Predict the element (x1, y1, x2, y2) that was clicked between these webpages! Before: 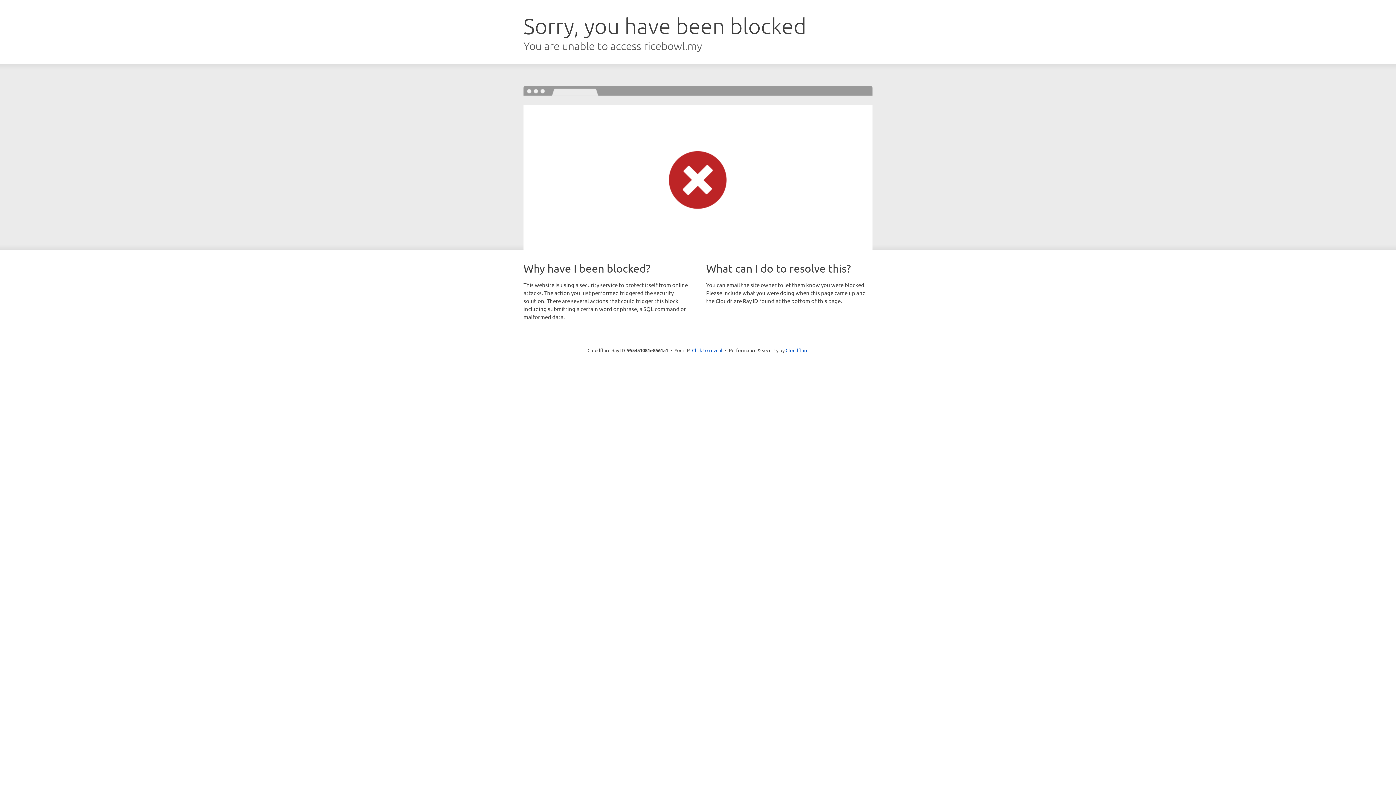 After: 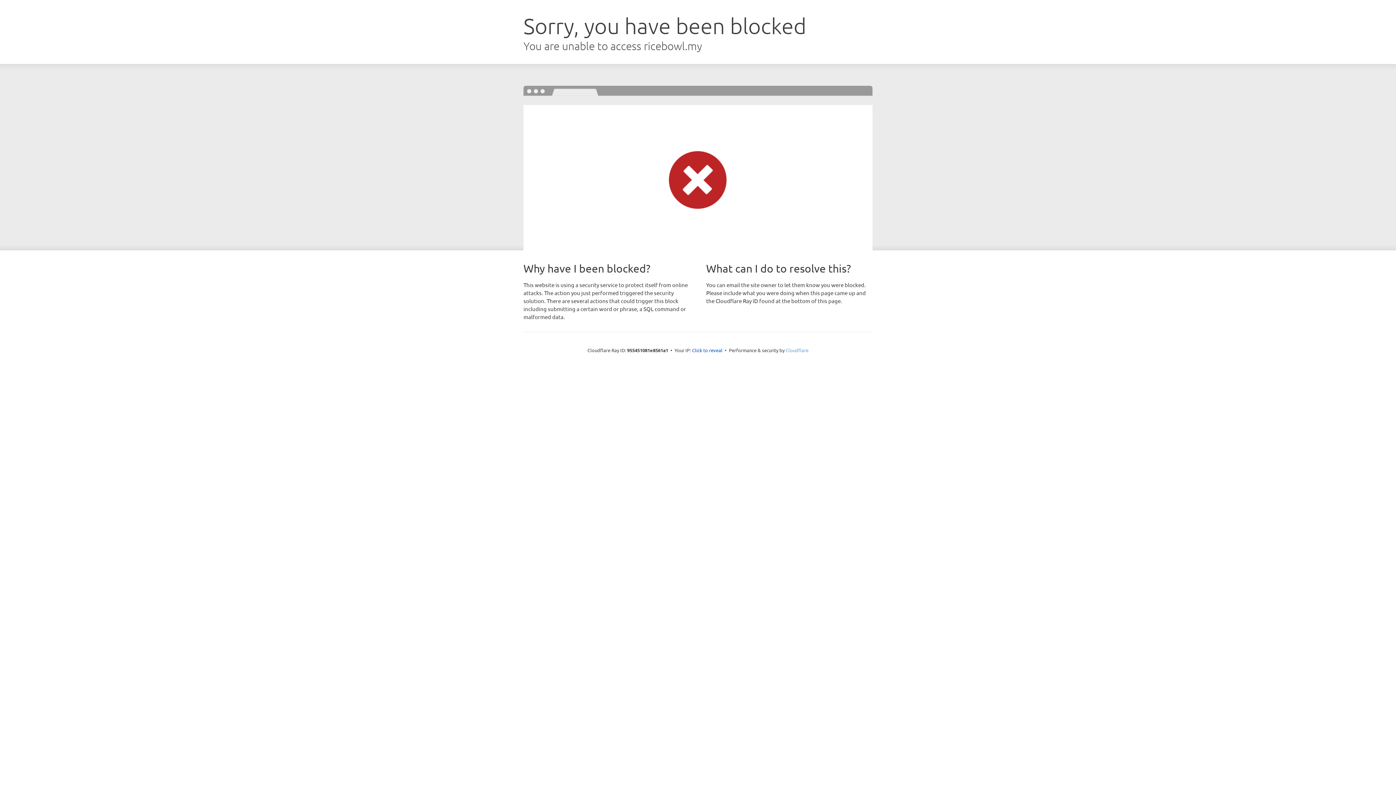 Action: label: Cloudflare bbox: (785, 347, 808, 353)